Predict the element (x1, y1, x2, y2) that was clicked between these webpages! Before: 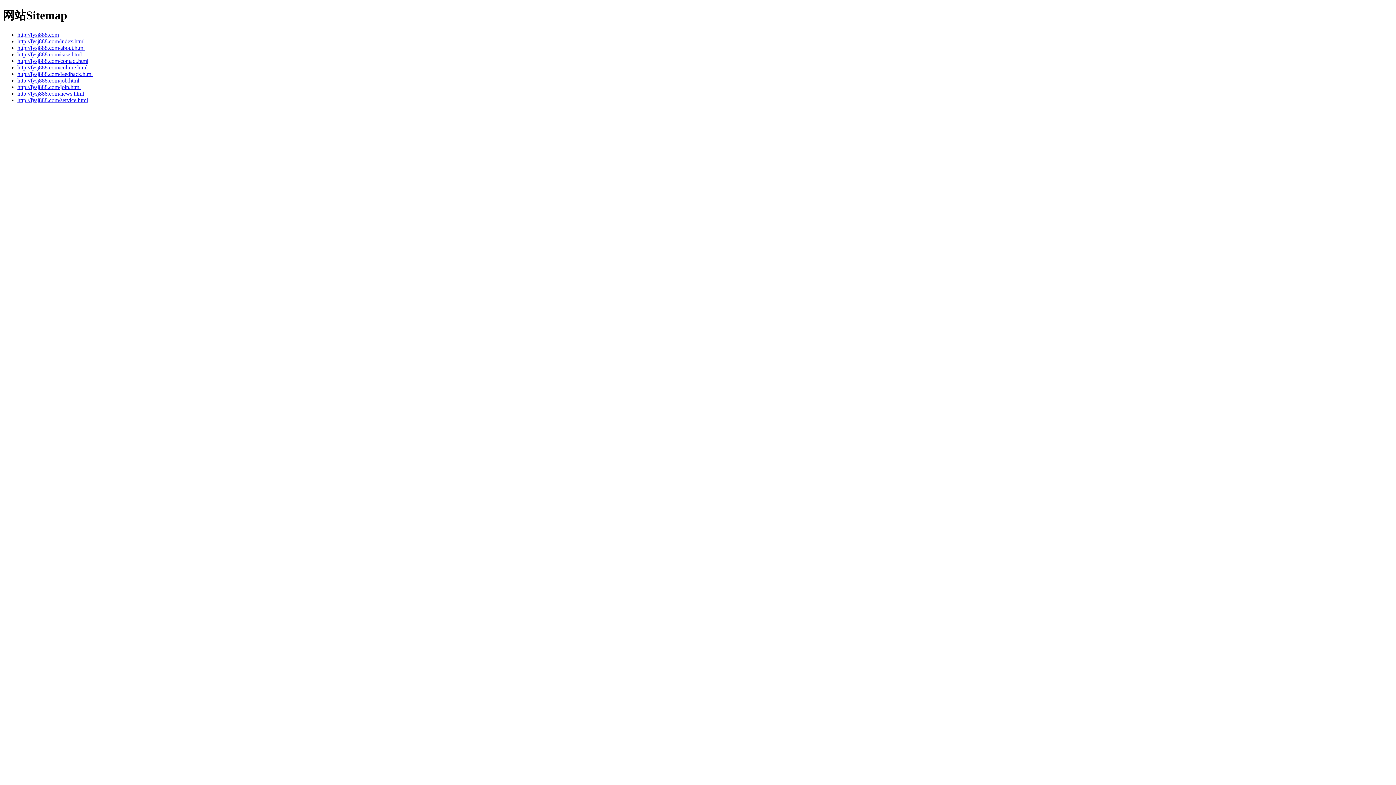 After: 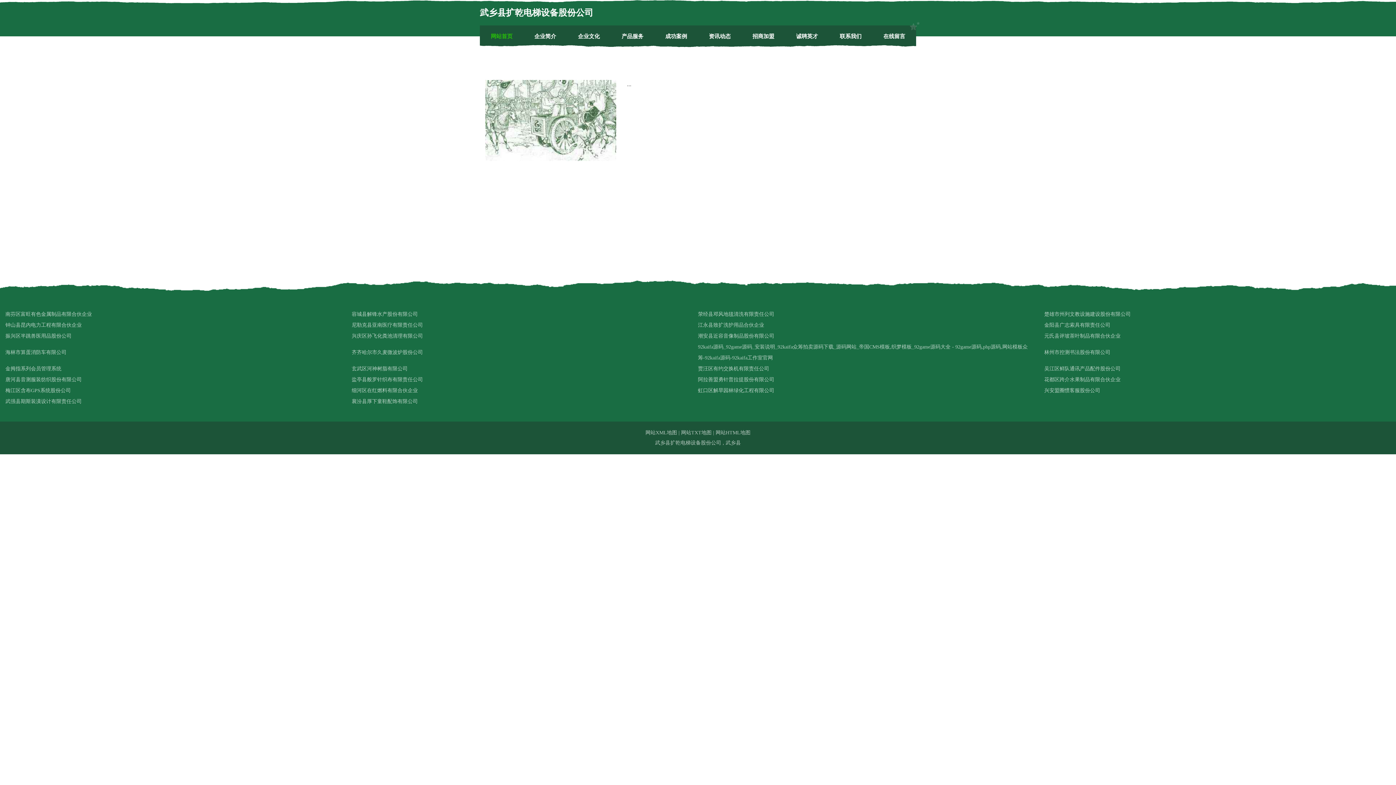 Action: label: http://fysj888.com/news.html bbox: (17, 90, 84, 96)